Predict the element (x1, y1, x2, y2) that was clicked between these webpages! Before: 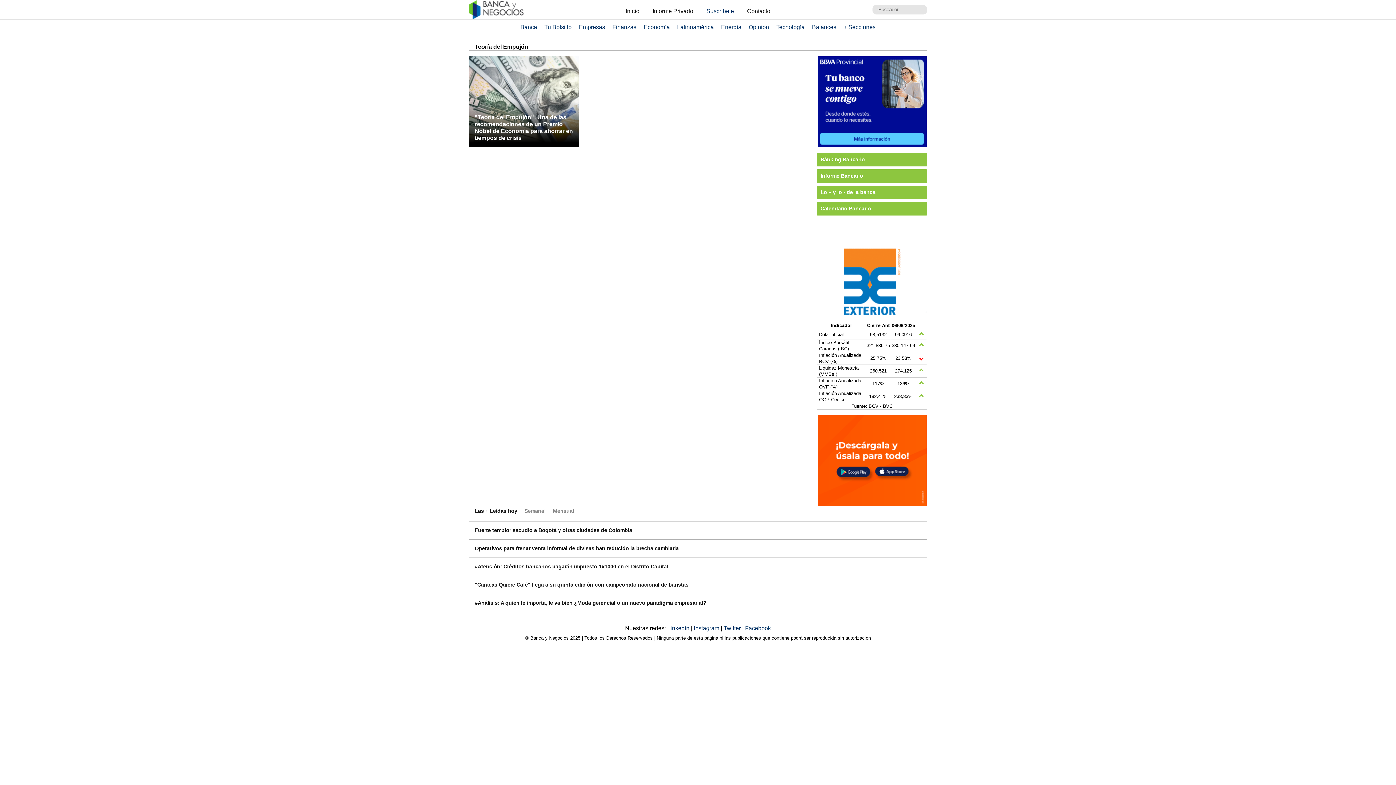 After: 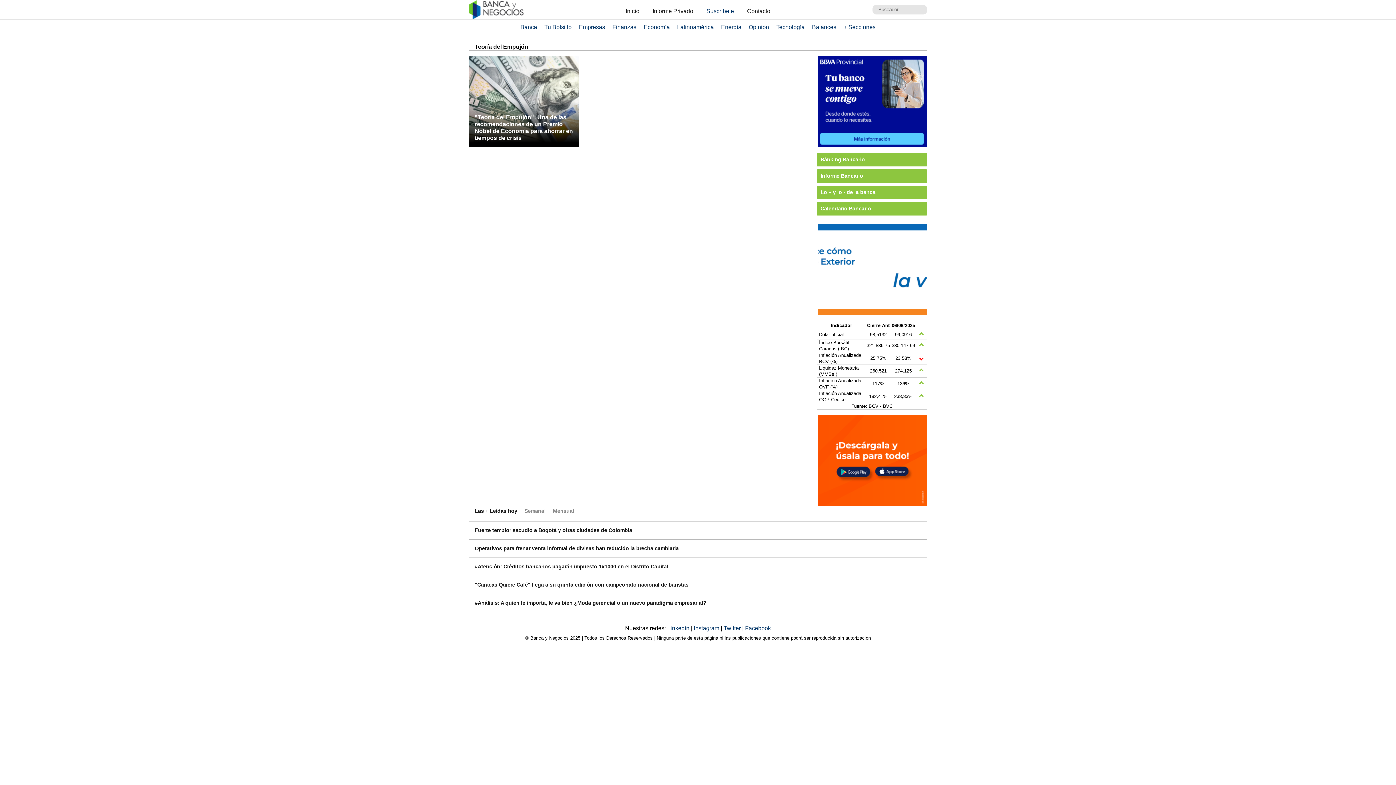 Action: bbox: (817, 56, 926, 147)